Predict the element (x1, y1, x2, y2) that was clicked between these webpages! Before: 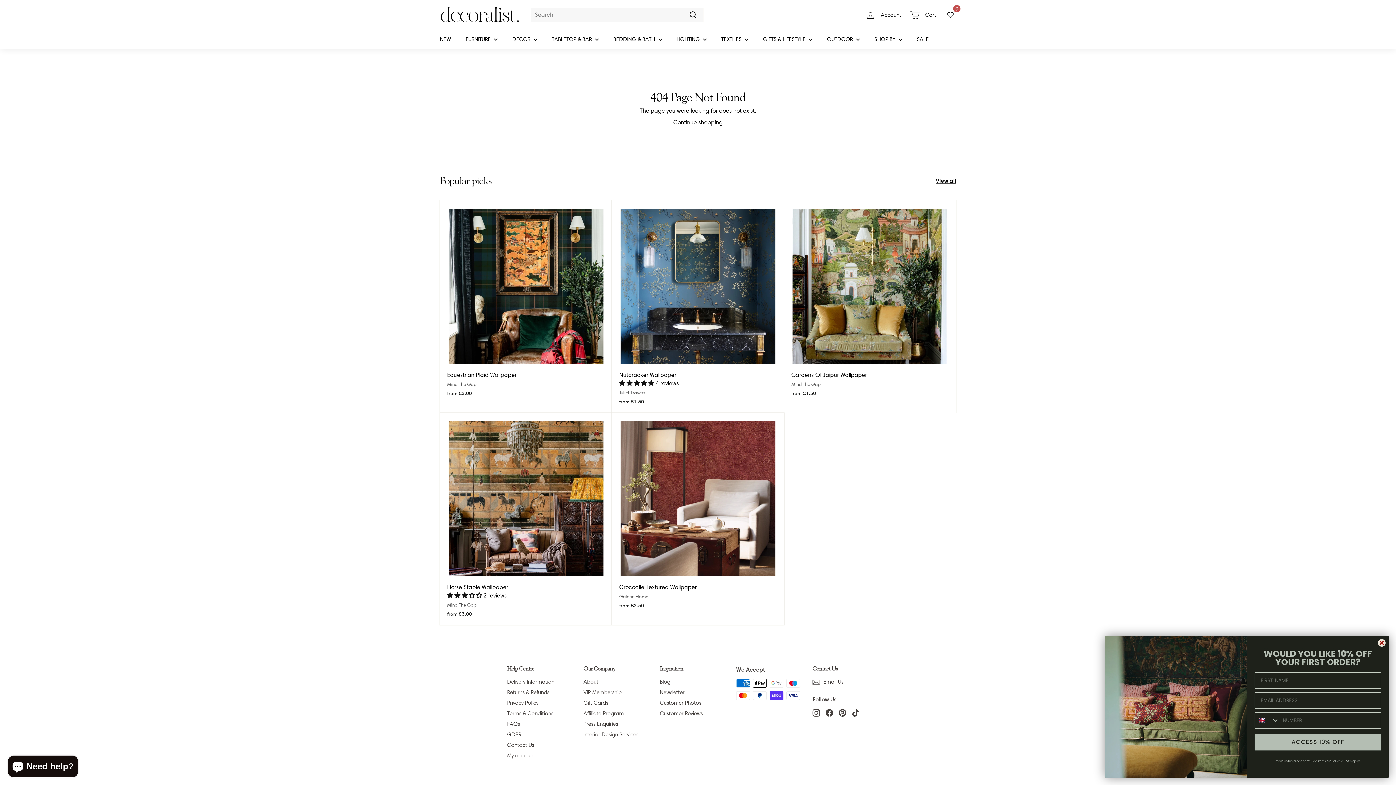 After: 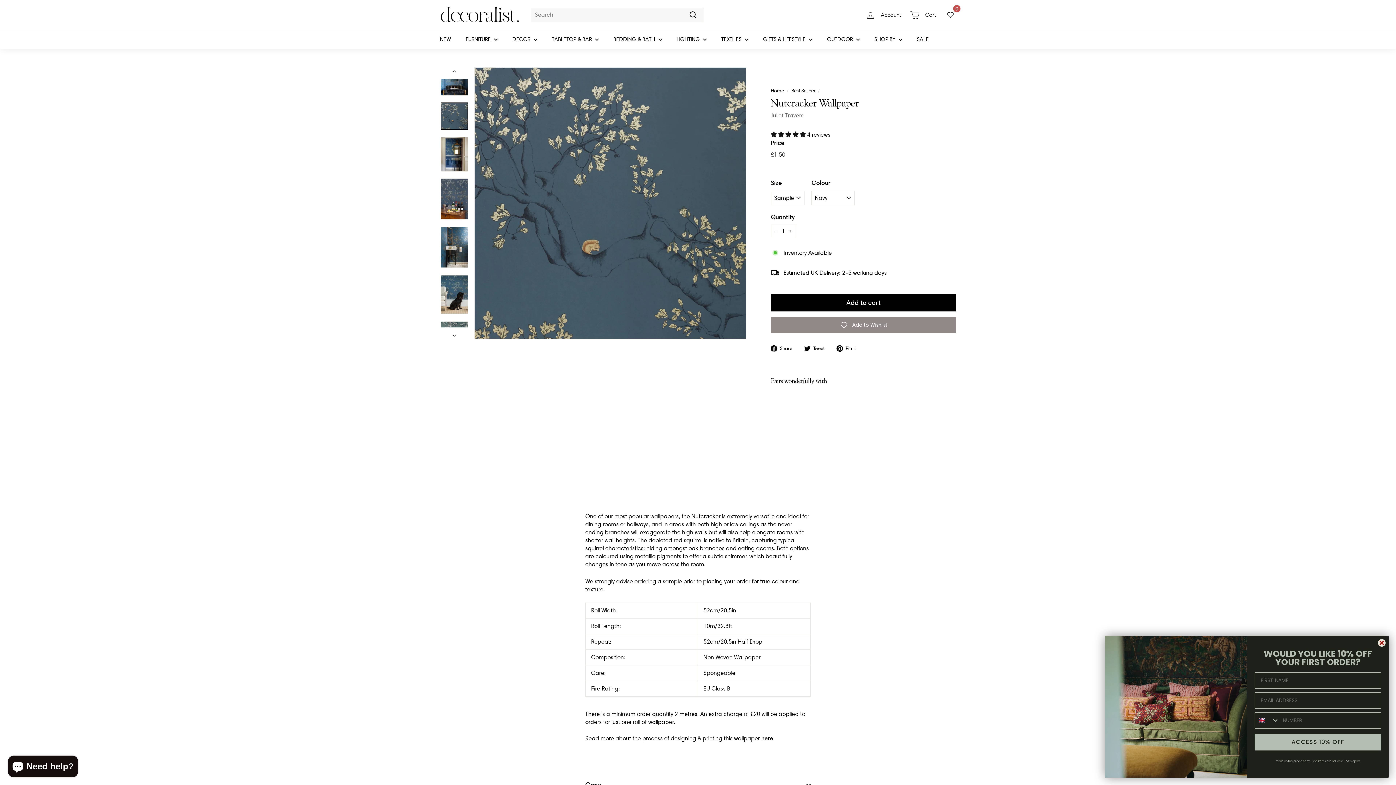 Action: bbox: (612, 200, 784, 363)